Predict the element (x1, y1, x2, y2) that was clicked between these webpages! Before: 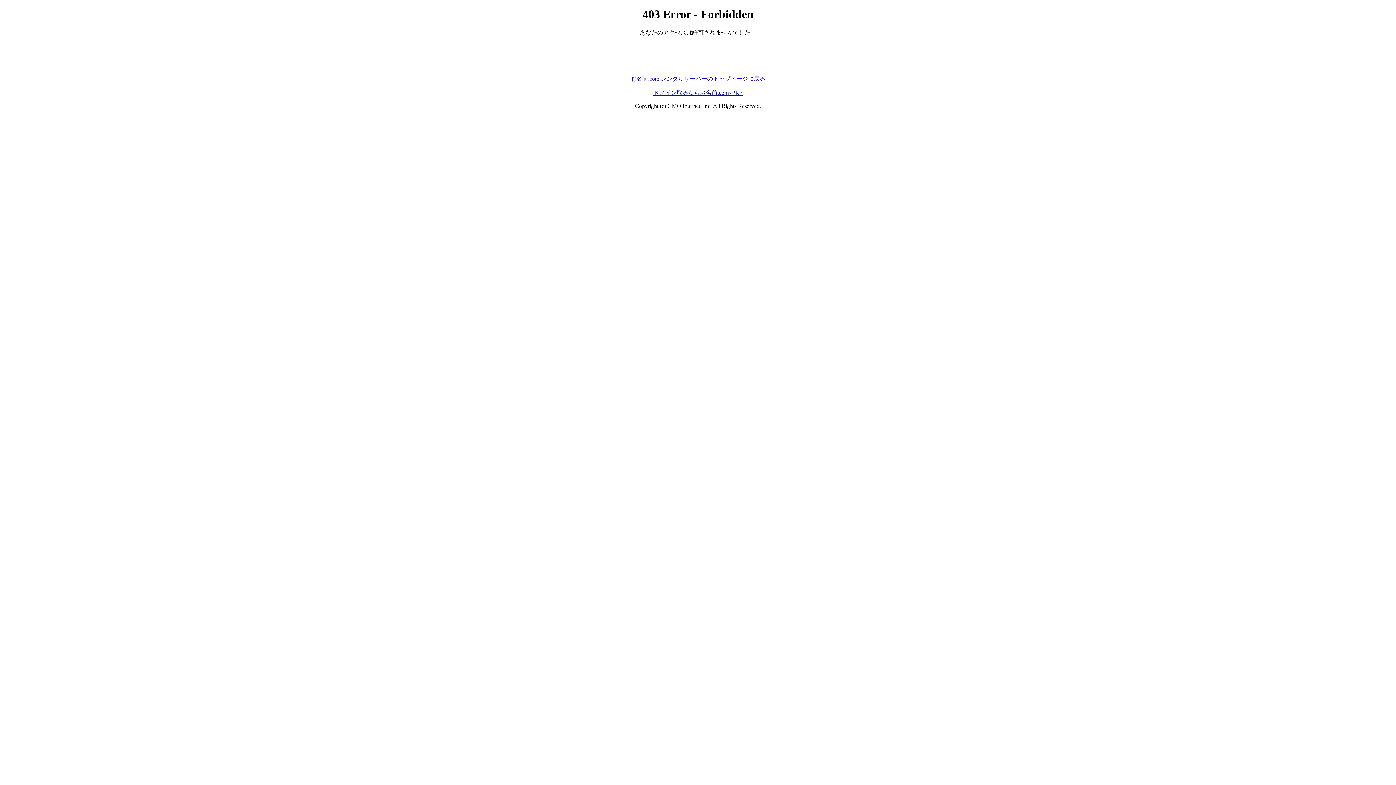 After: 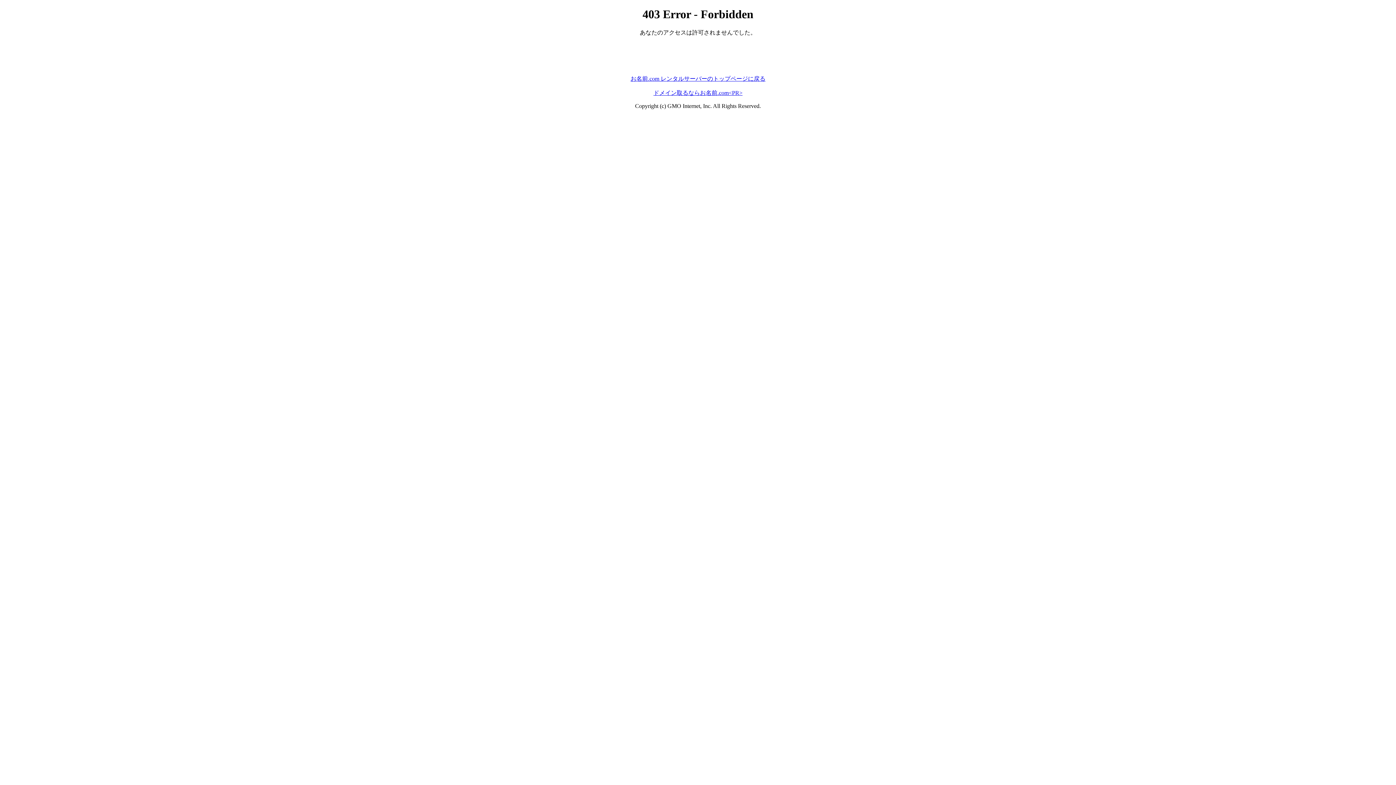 Action: bbox: (653, 89, 742, 95) label: ドメイン取るならお名前.com<PR>